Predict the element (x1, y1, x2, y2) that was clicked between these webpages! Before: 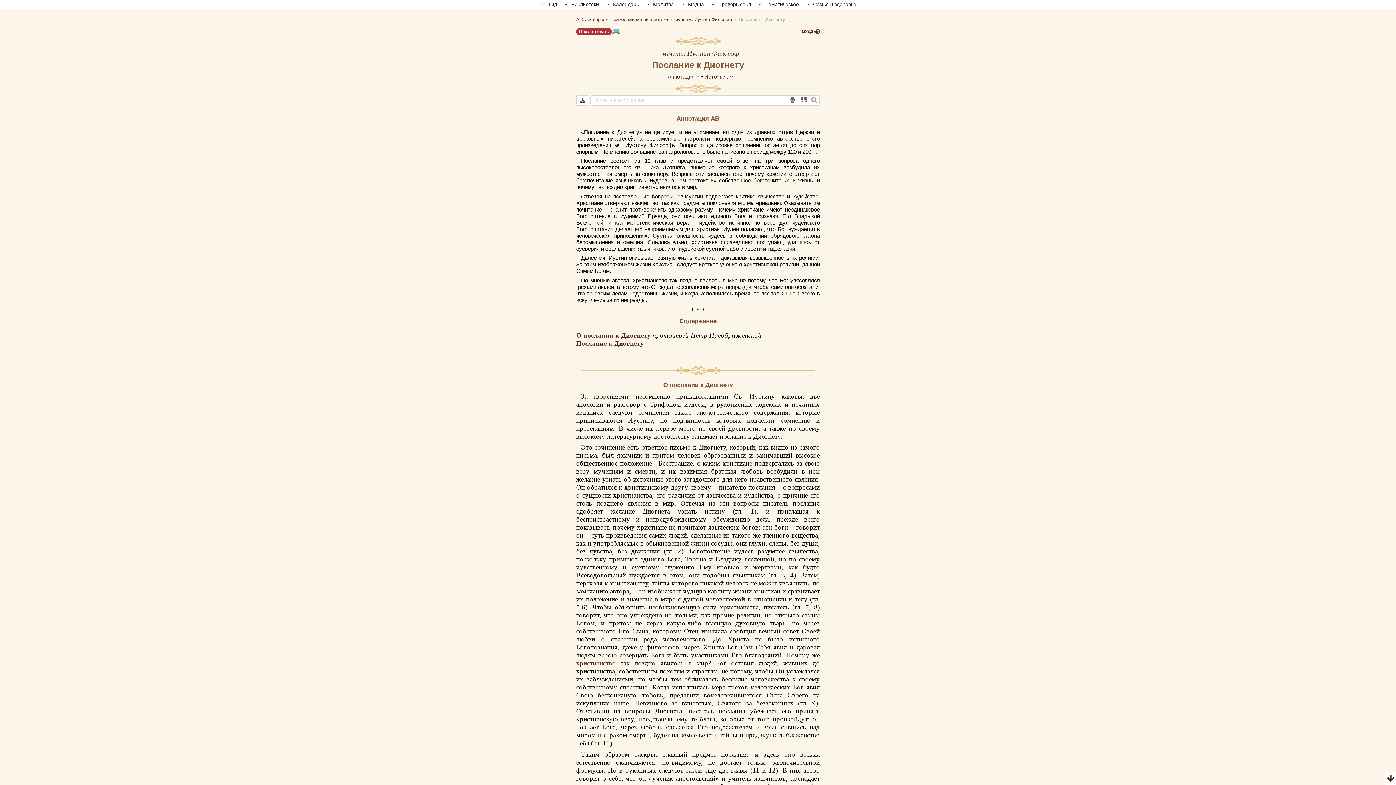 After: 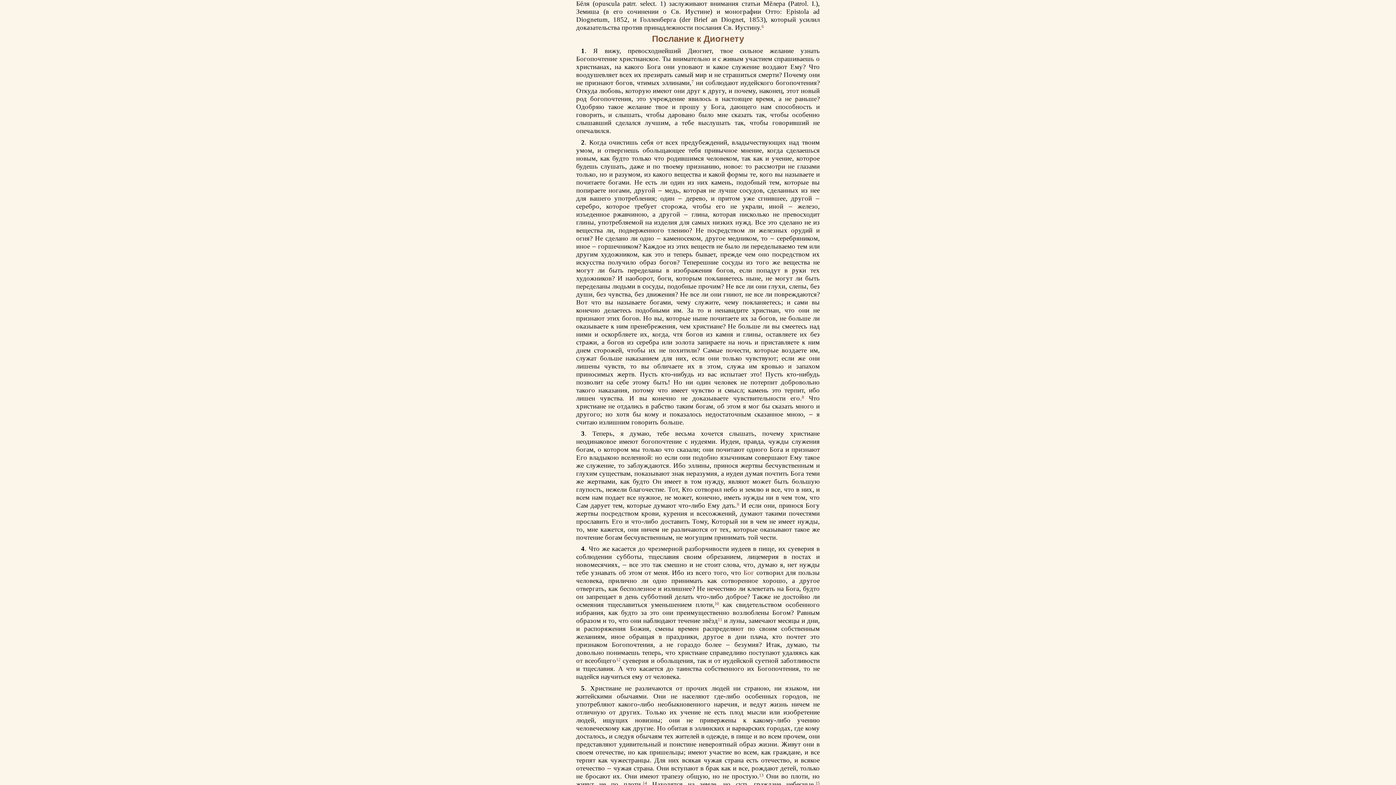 Action: label: Послание к Диогнету bbox: (576, 339, 644, 347)